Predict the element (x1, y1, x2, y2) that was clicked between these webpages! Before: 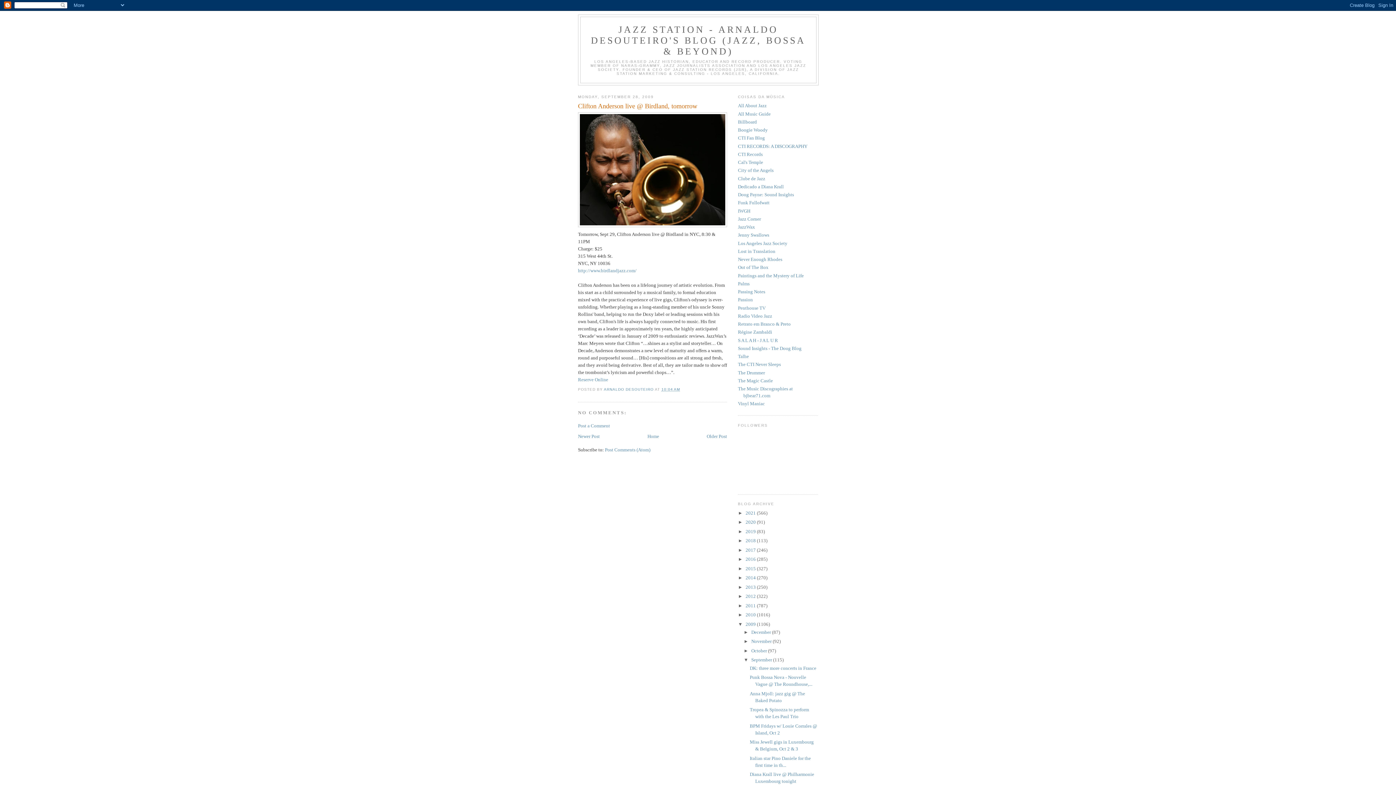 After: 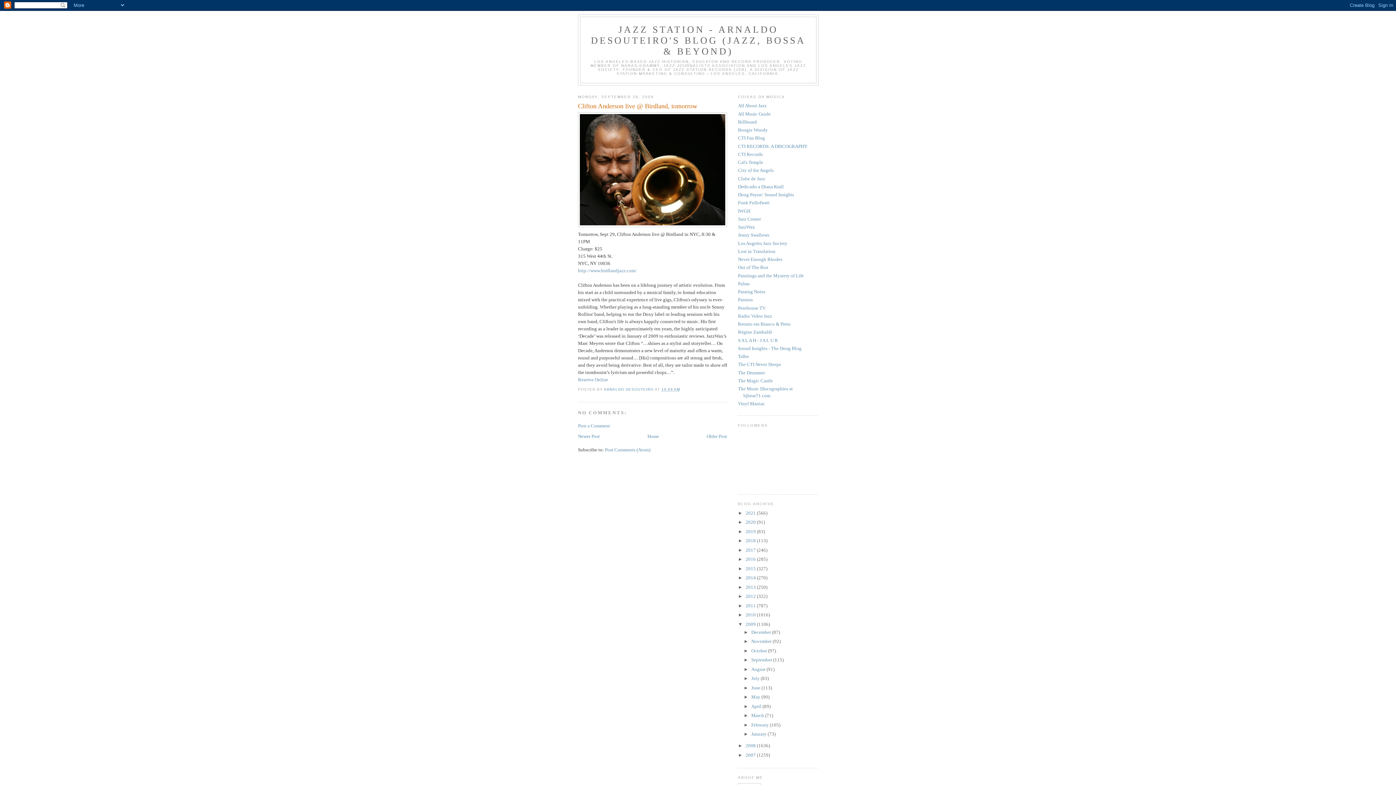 Action: label: ▼   bbox: (743, 657, 751, 663)